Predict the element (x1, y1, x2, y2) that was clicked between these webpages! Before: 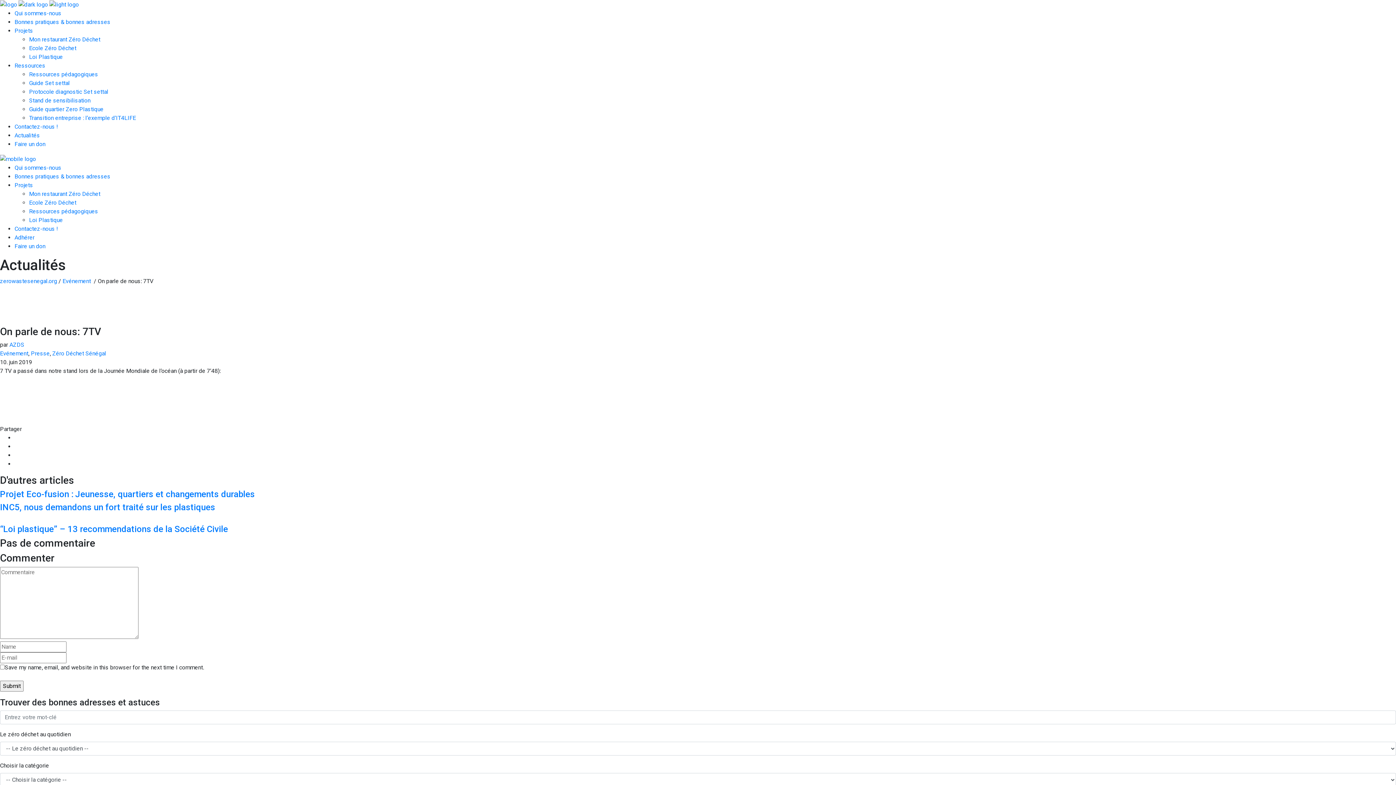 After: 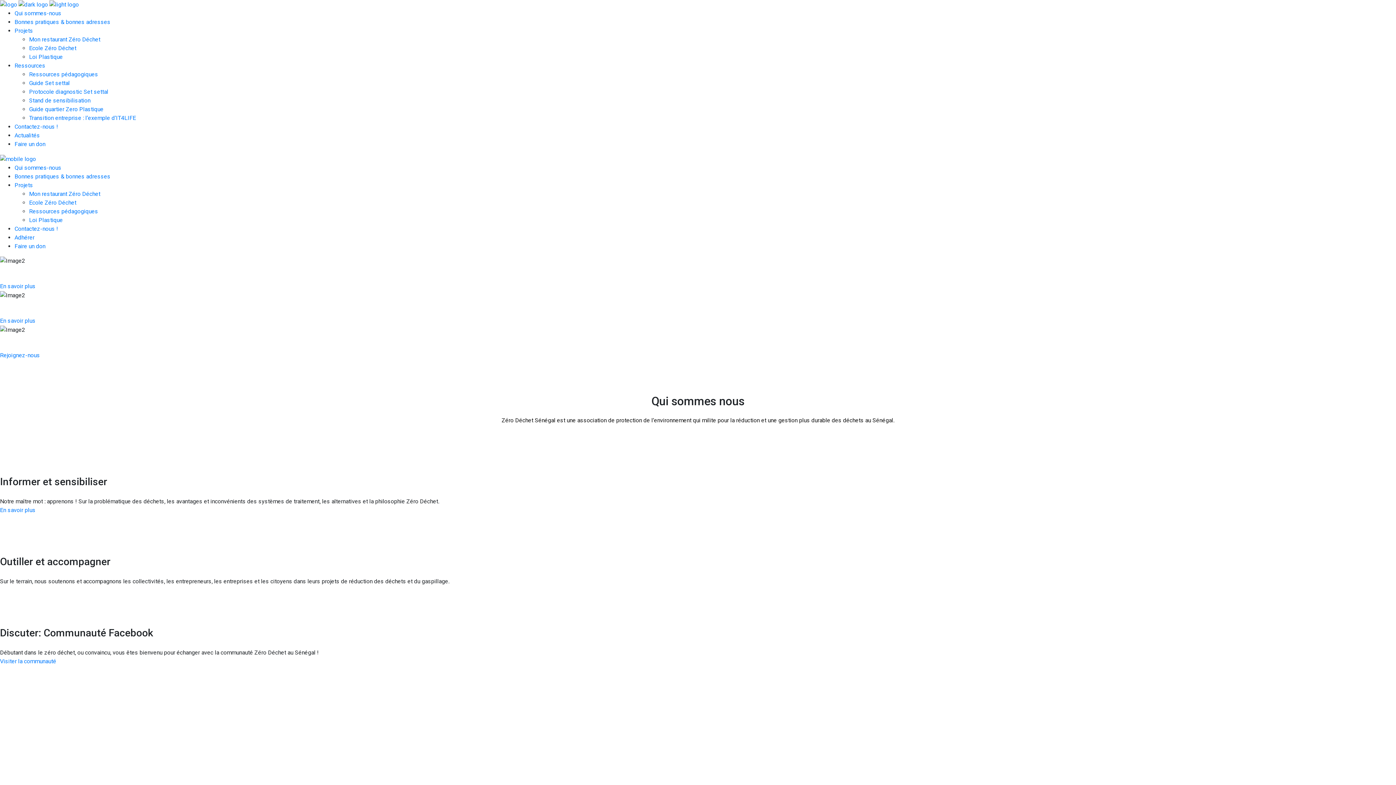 Action: bbox: (0, 155, 36, 162)